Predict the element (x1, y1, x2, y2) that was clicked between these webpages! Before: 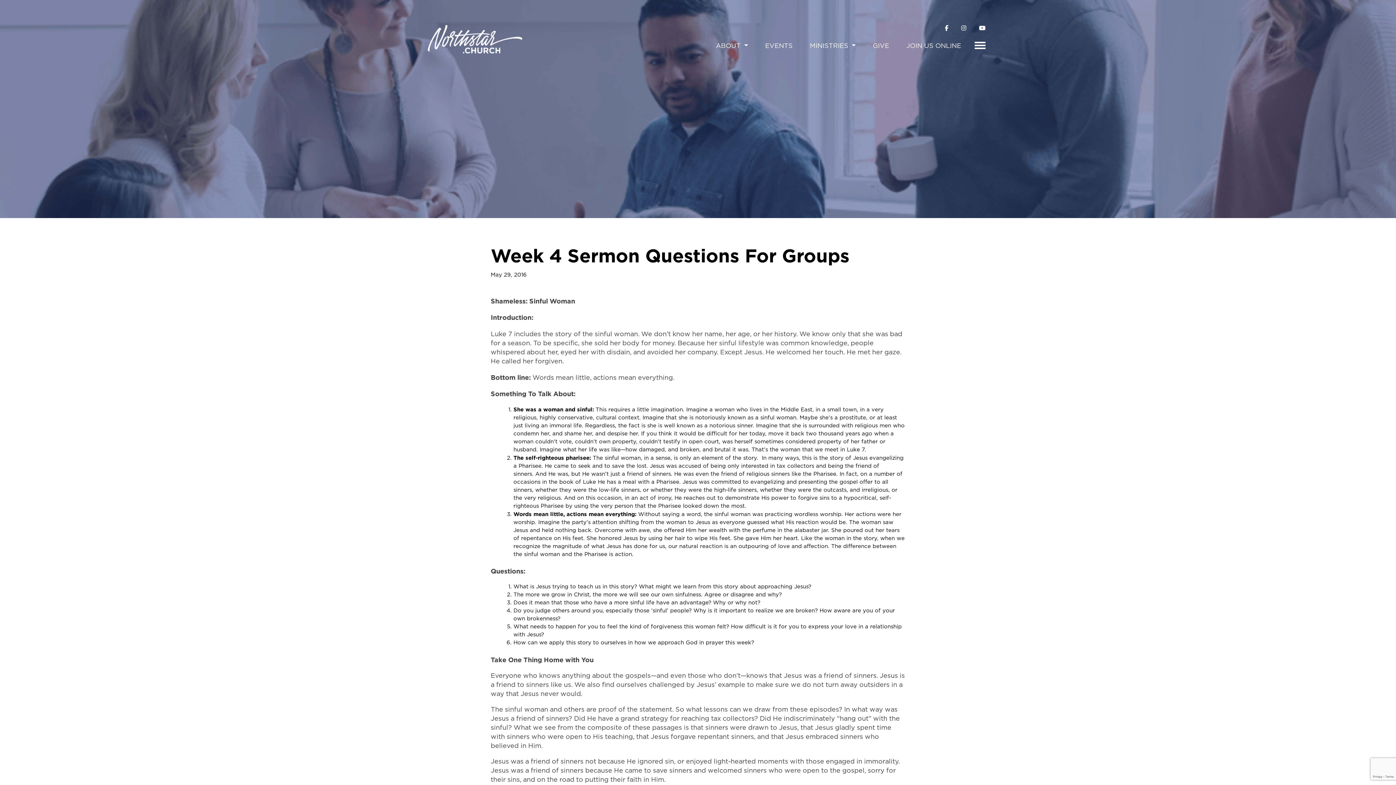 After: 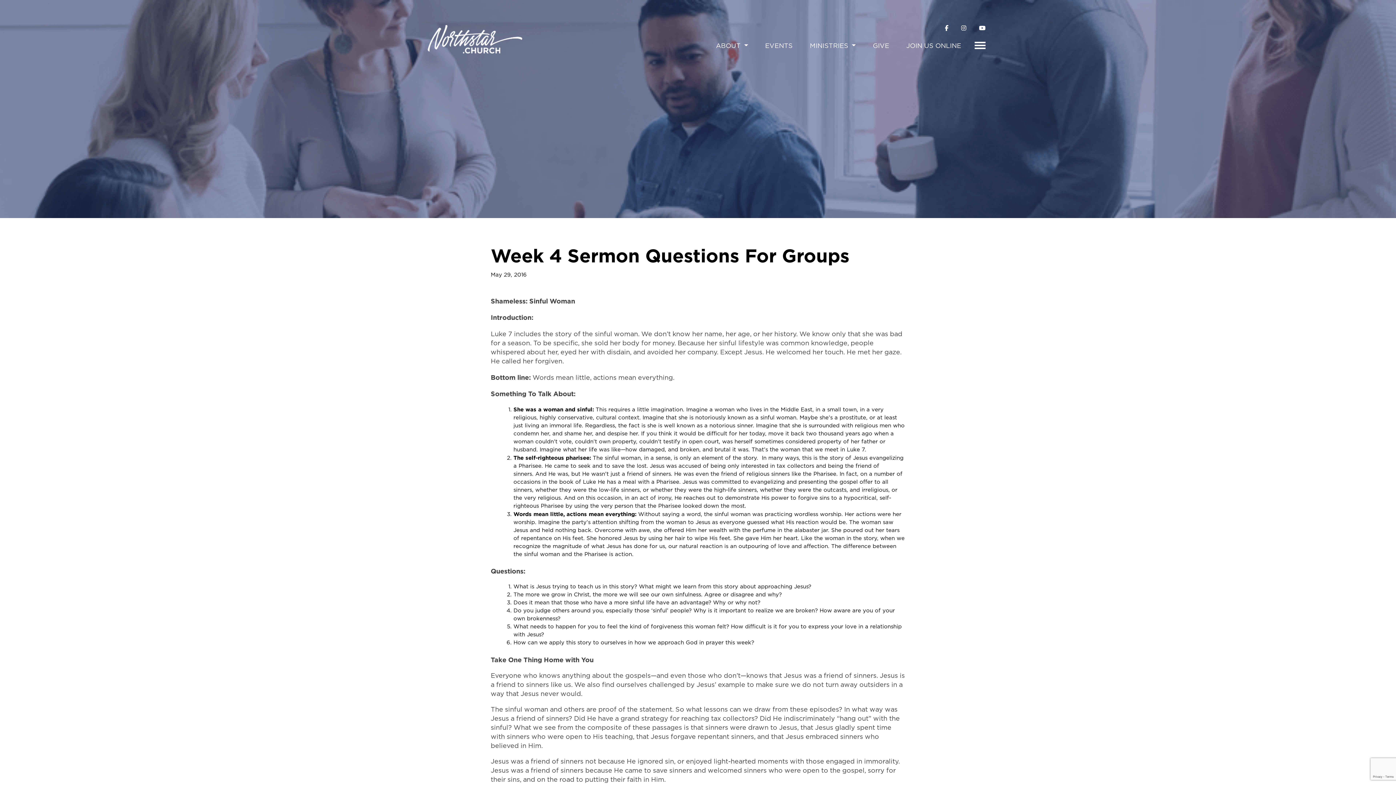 Action: bbox: (979, 25, 985, 31)